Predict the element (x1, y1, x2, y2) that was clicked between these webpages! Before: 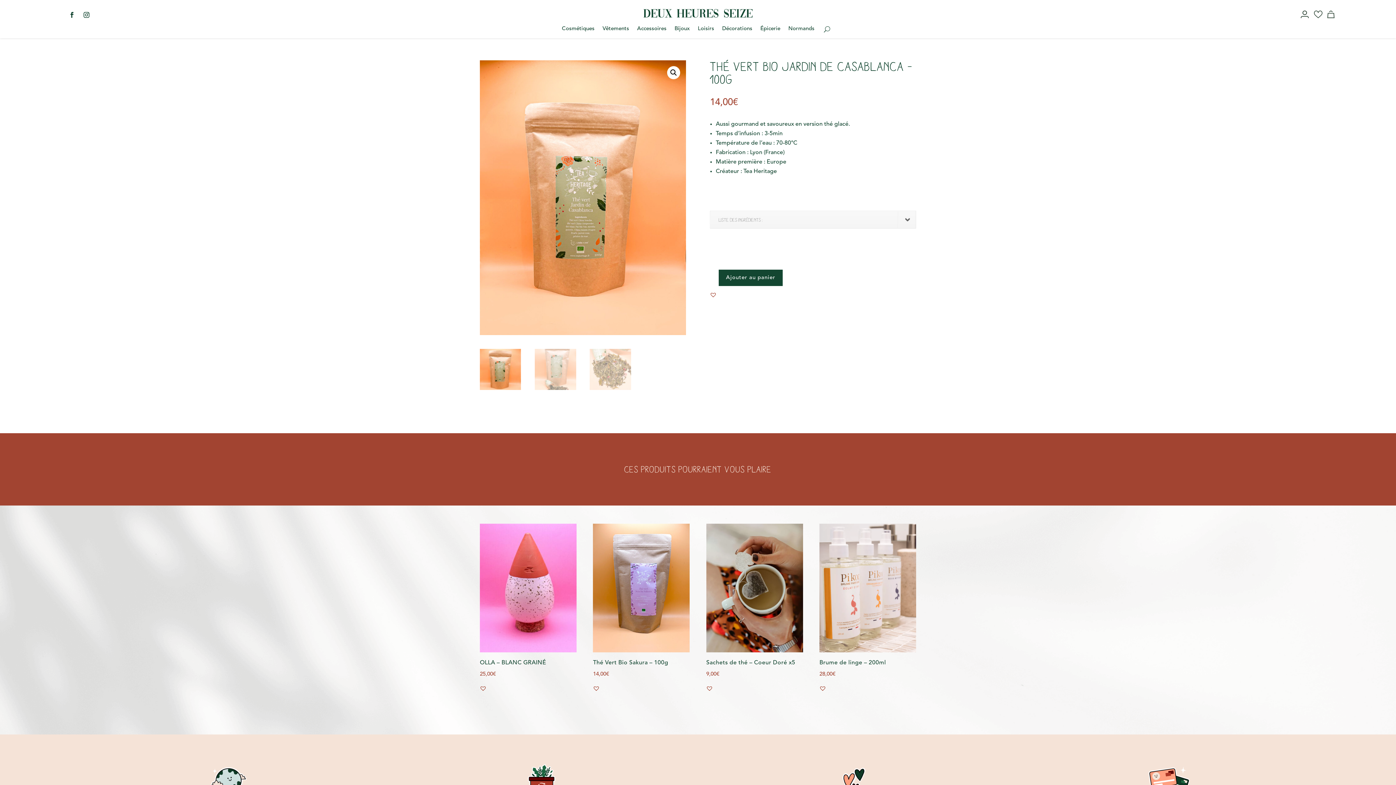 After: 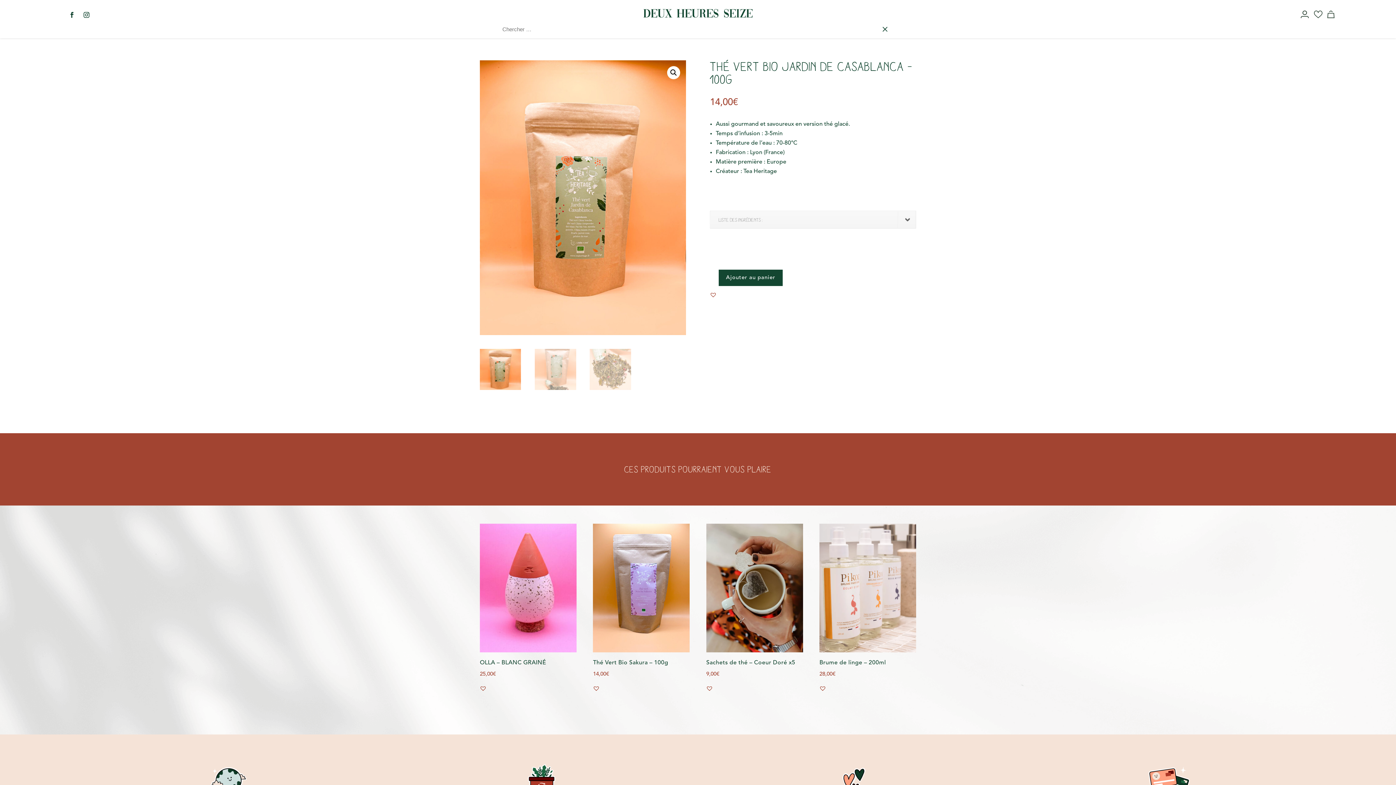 Action: bbox: (818, 23, 830, 34)